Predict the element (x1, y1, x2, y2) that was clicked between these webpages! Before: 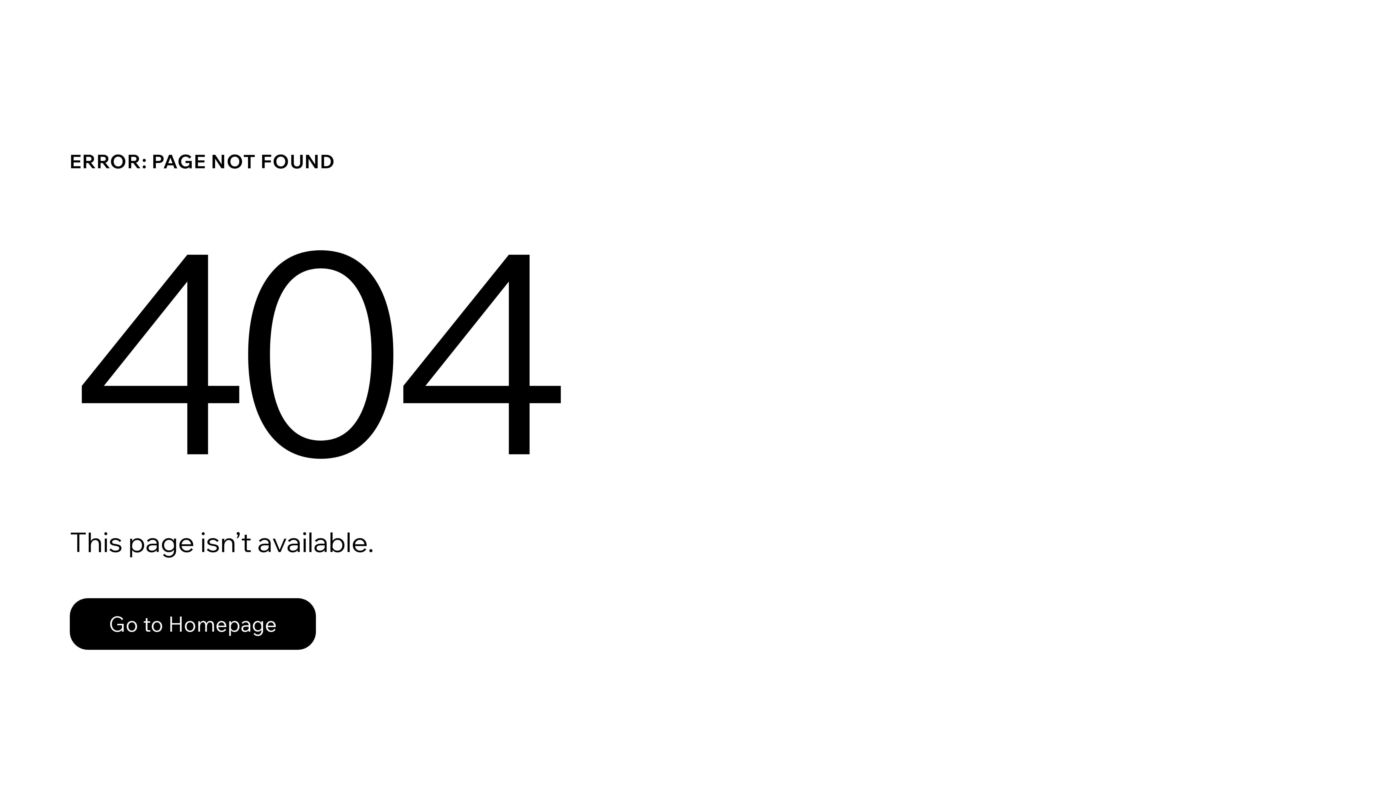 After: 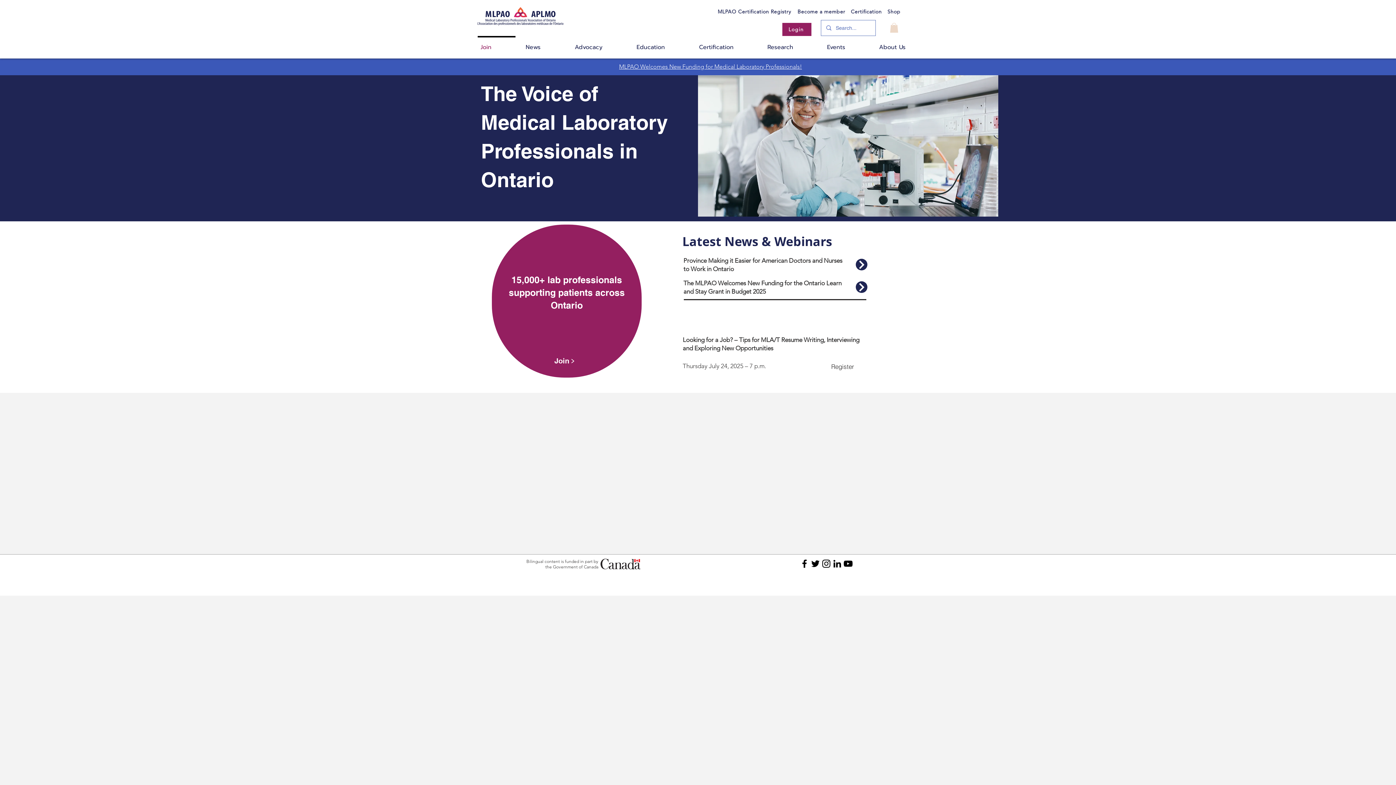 Action: bbox: (69, 582, 768, 659) label: Go to Homepage